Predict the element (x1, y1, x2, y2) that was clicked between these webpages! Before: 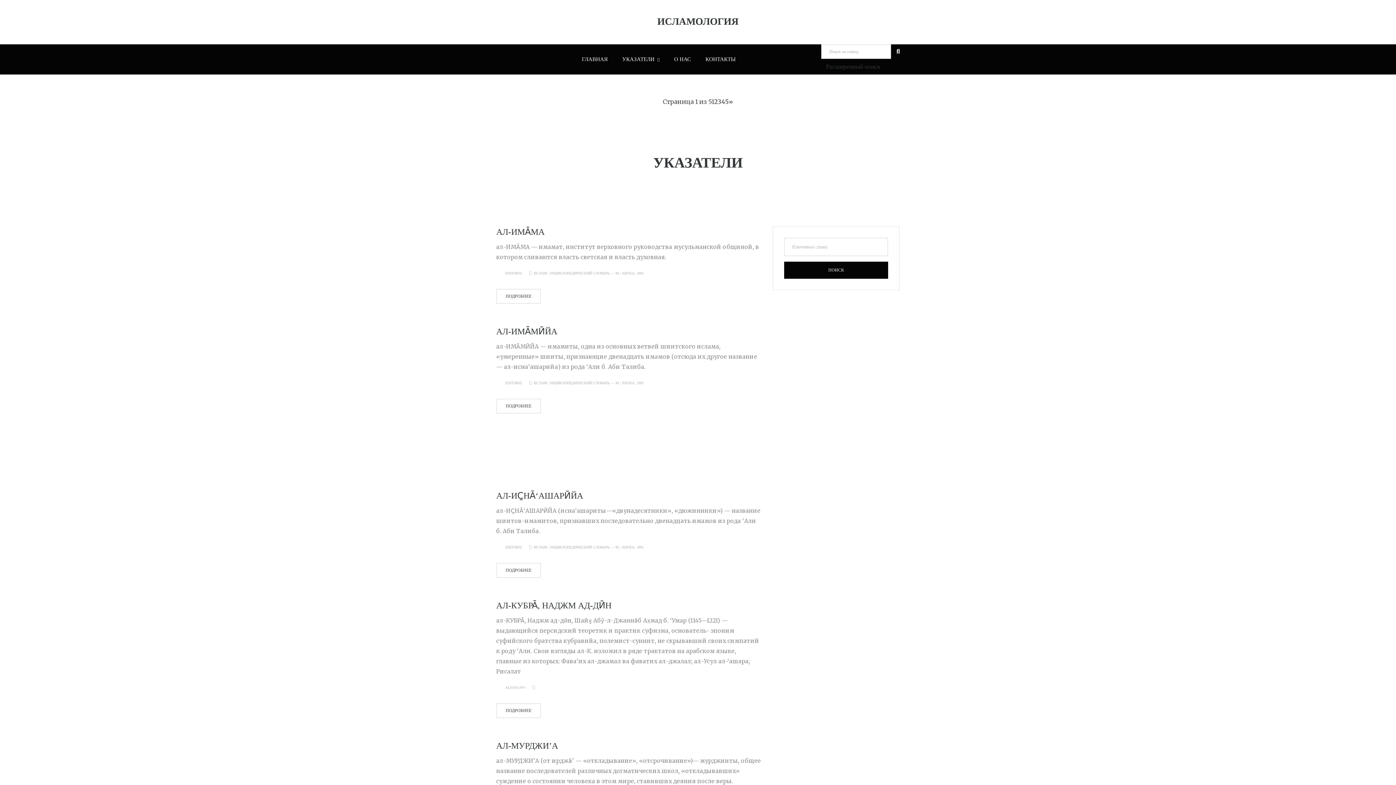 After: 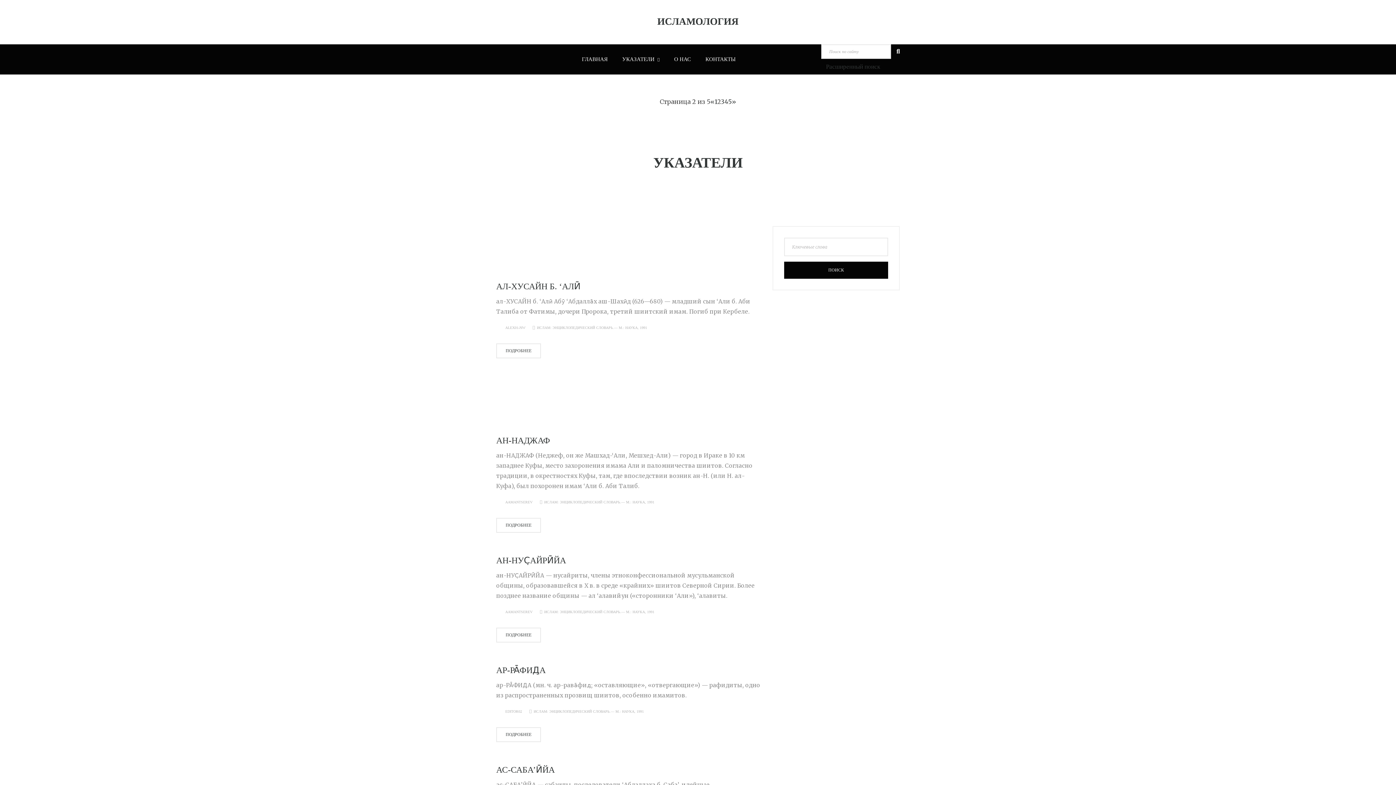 Action: bbox: (714, 97, 718, 105) label: 2